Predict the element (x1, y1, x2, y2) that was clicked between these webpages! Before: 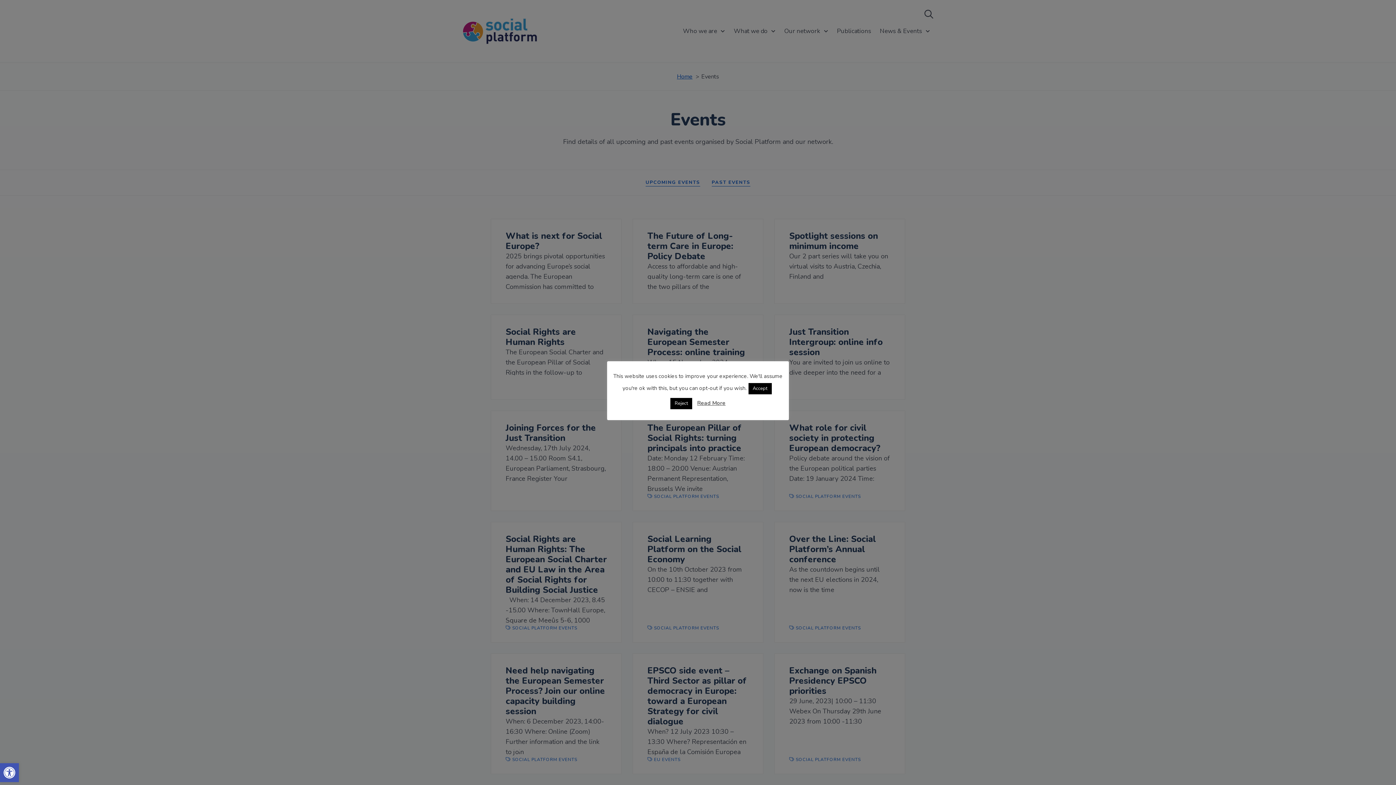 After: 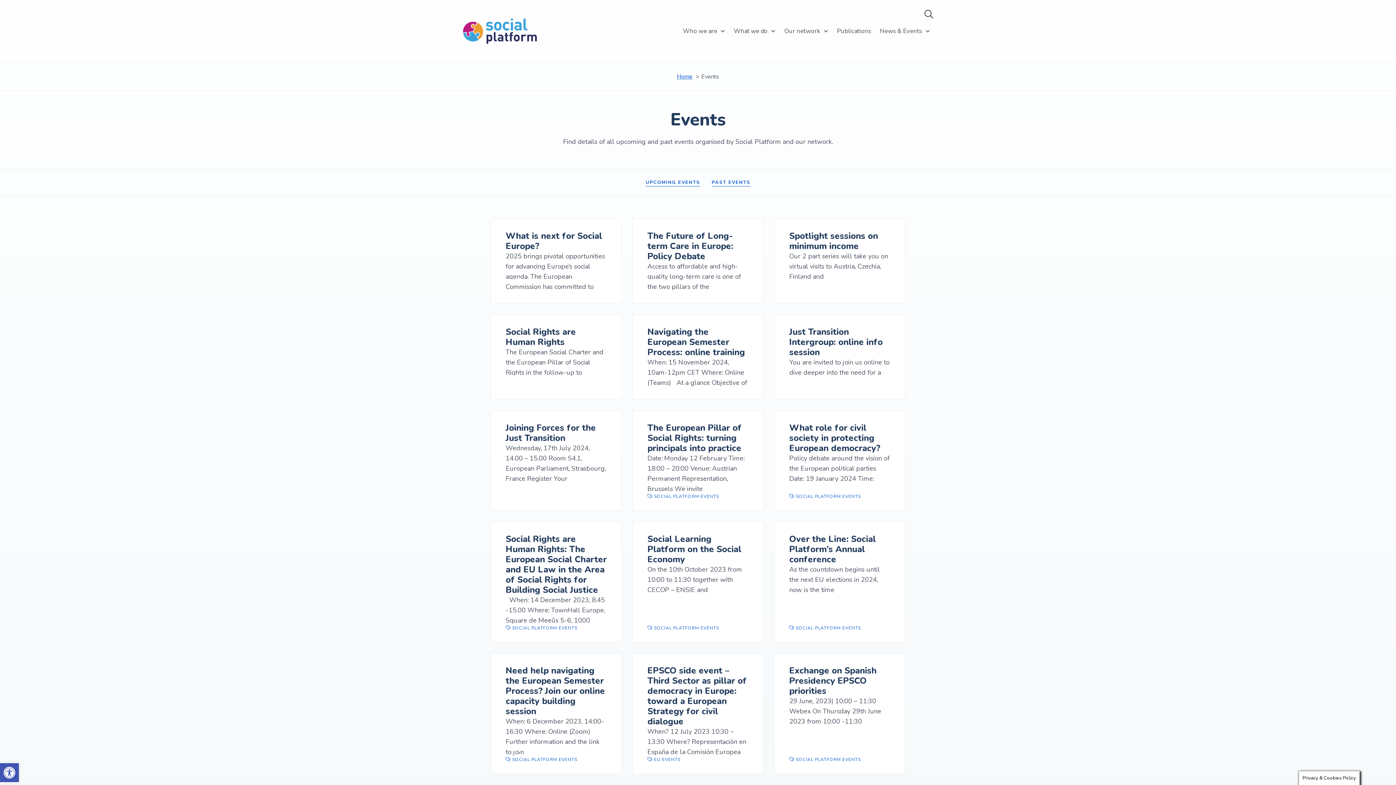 Action: bbox: (670, 398, 692, 409) label: Reject